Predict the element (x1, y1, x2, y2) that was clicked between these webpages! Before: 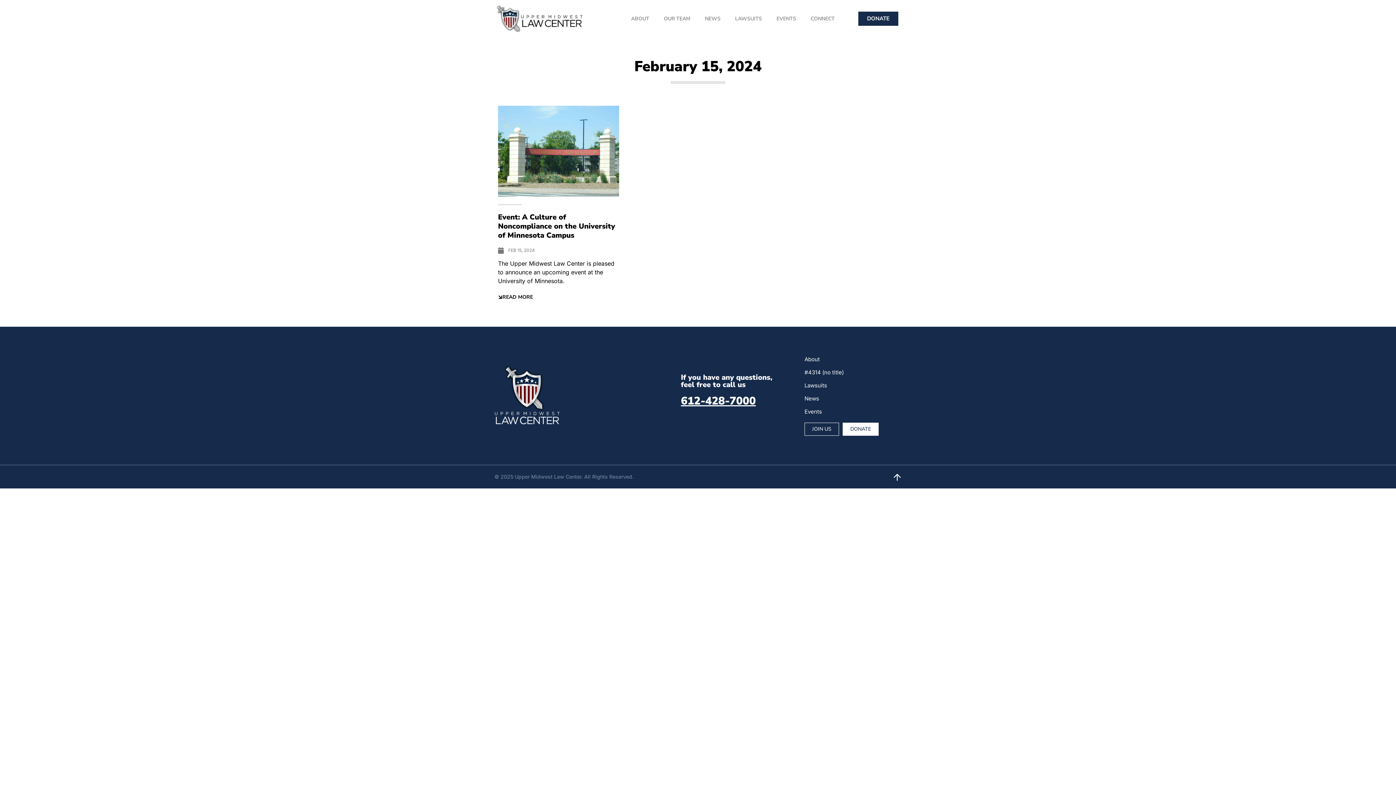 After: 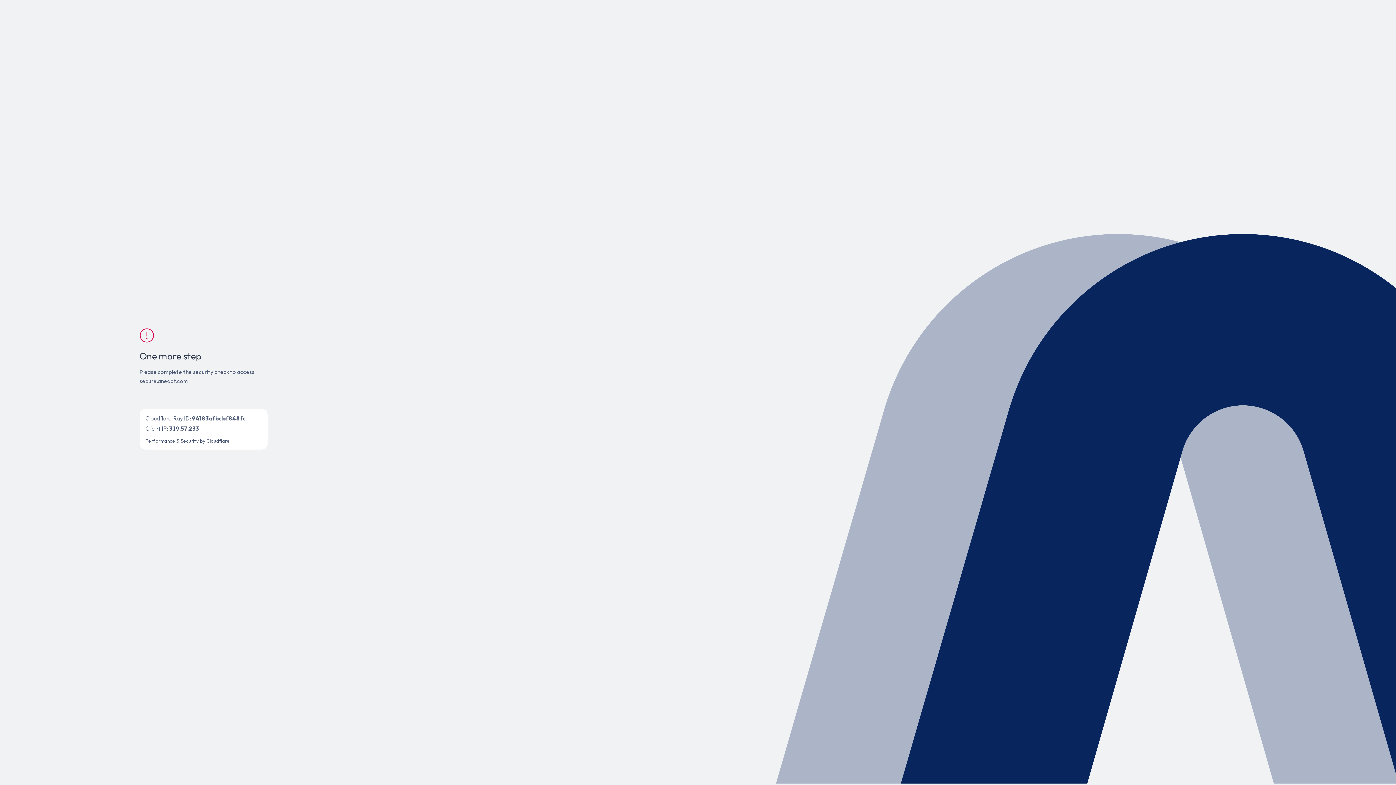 Action: bbox: (842, 423, 878, 436) label: DONATE